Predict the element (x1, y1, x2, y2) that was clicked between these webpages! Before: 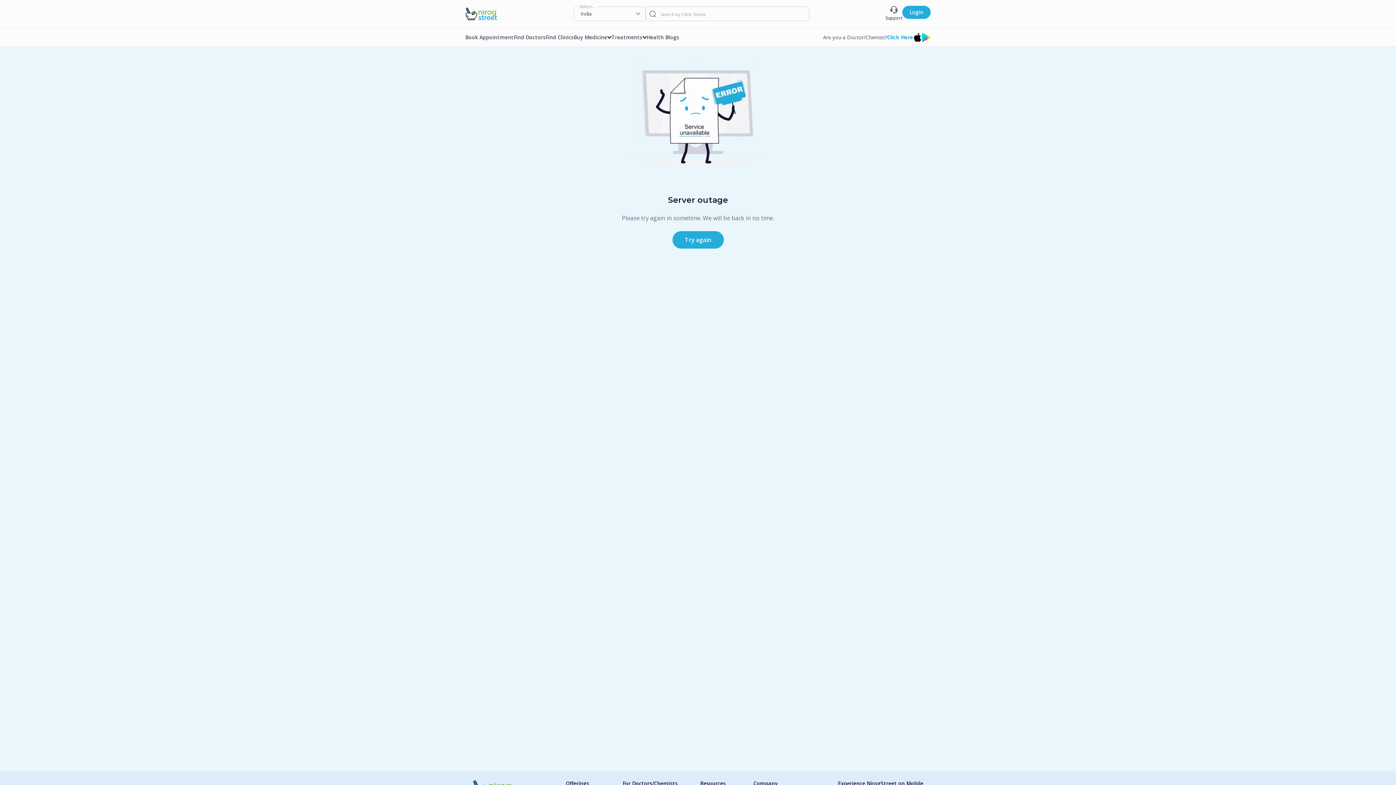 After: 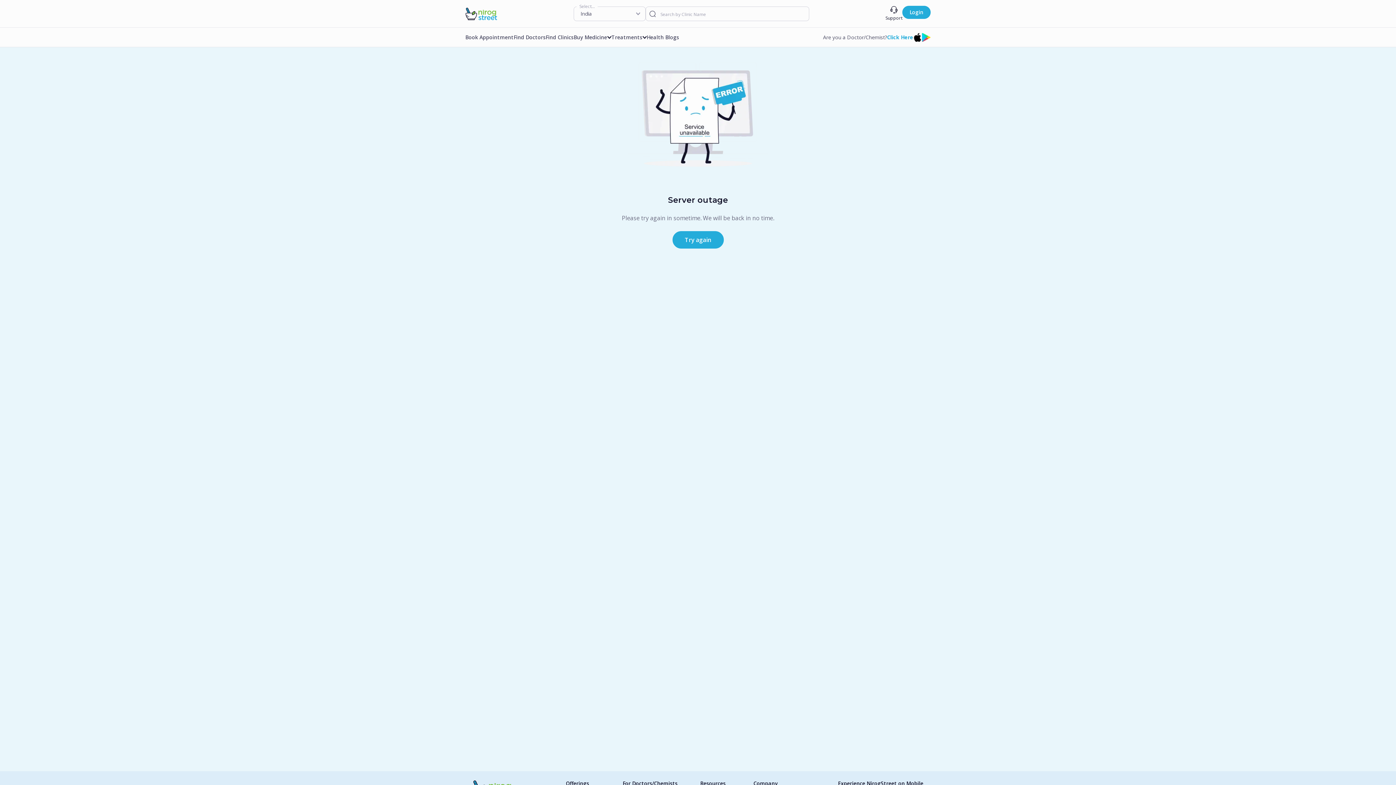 Action: bbox: (672, 231, 723, 248) label: Try again